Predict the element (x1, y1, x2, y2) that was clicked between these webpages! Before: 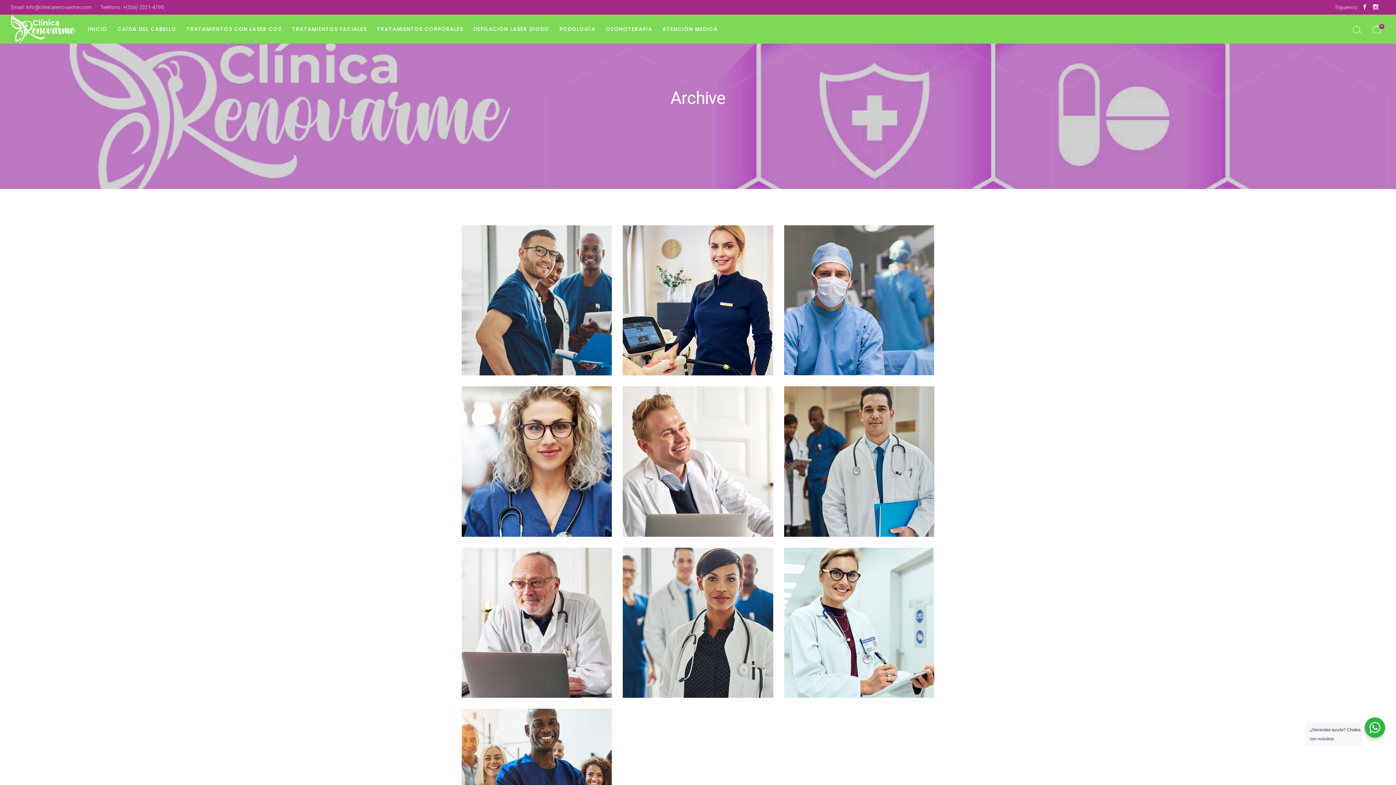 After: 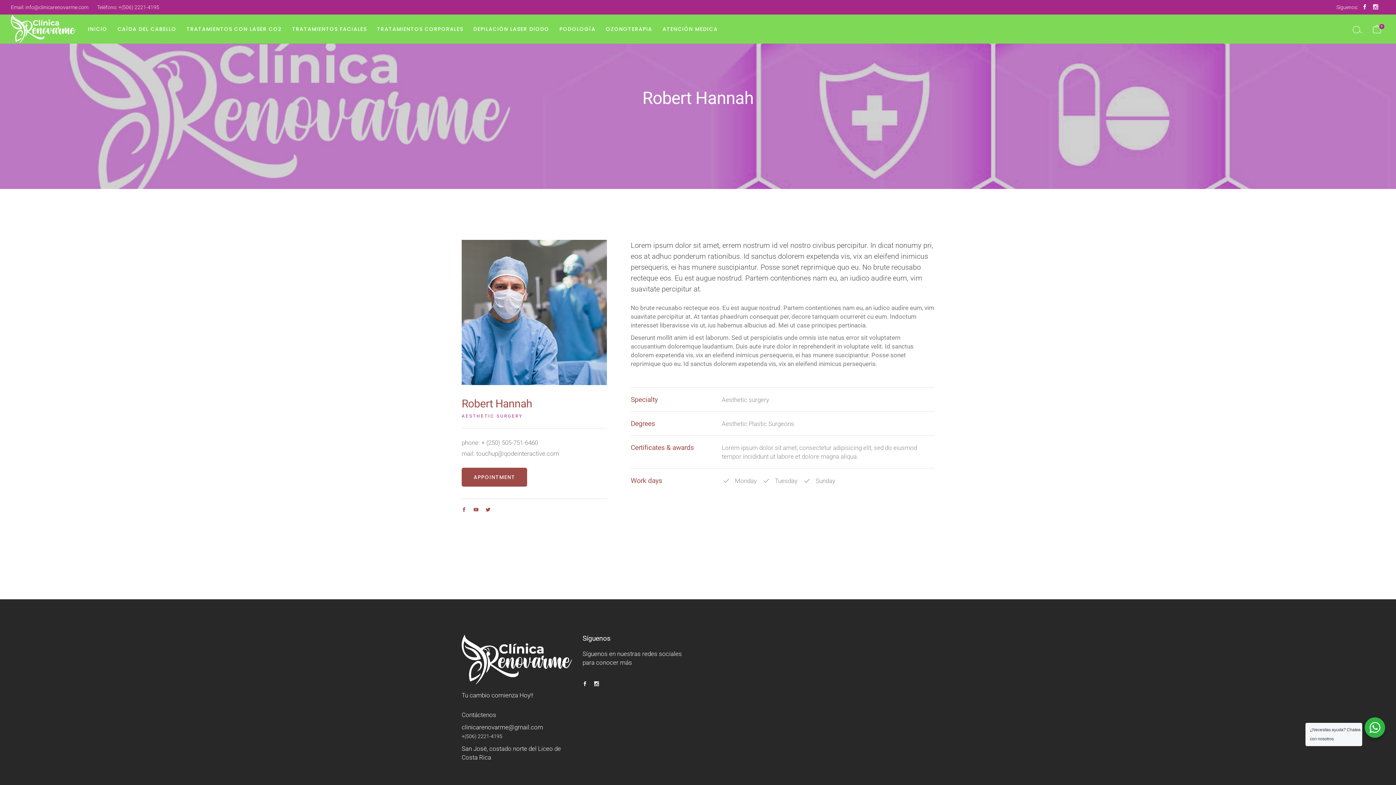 Action: bbox: (842, 322, 876, 332) label: READ MORE